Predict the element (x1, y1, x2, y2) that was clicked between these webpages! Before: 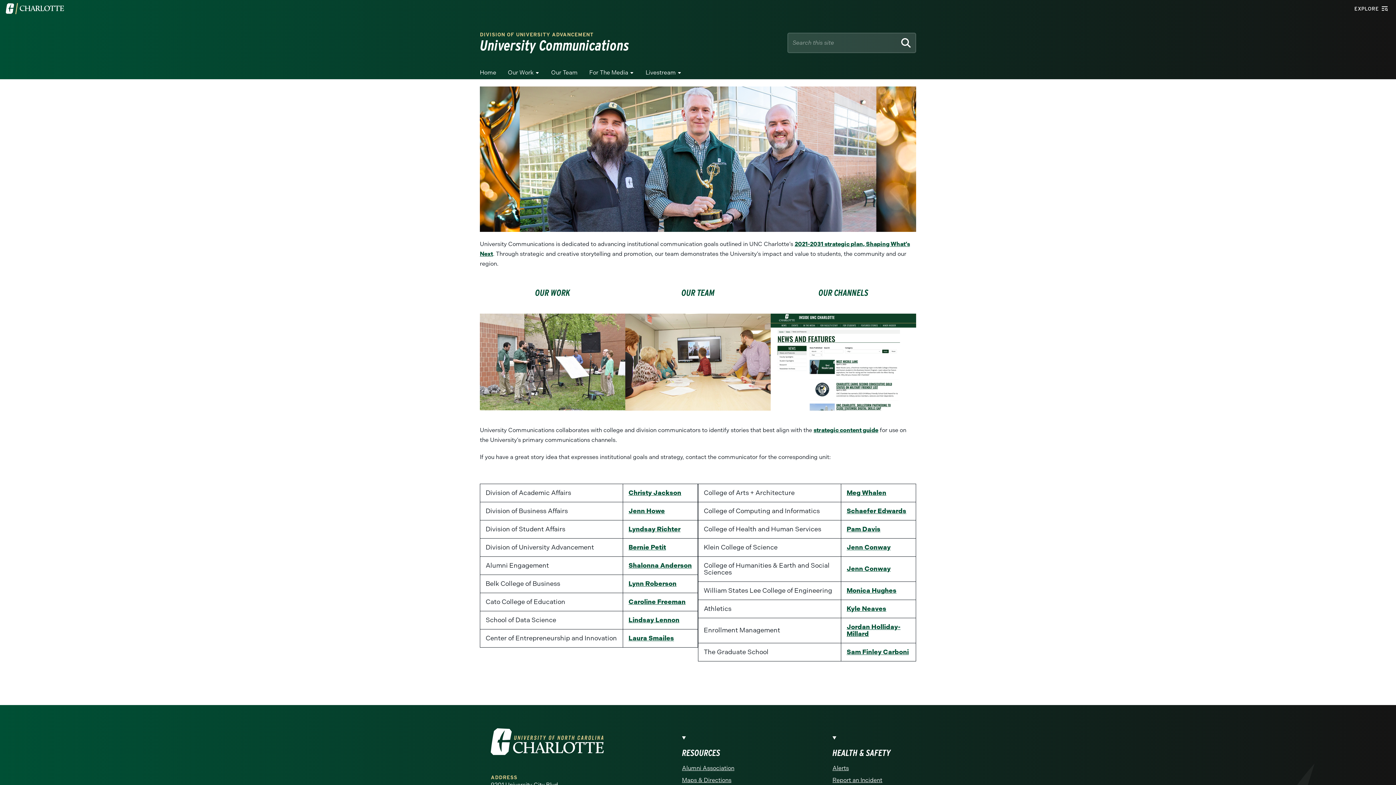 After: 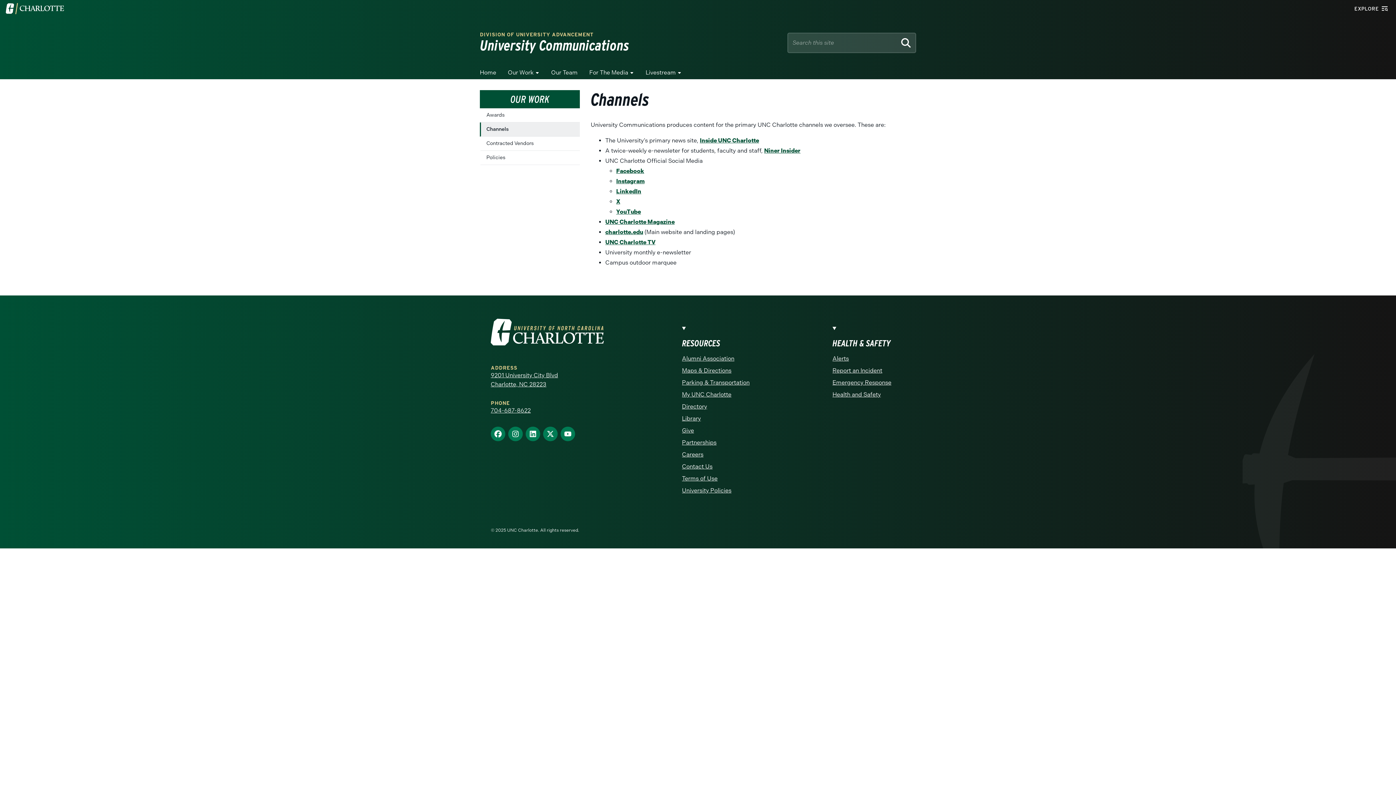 Action: label: OUR CHANNELS bbox: (818, 287, 868, 298)